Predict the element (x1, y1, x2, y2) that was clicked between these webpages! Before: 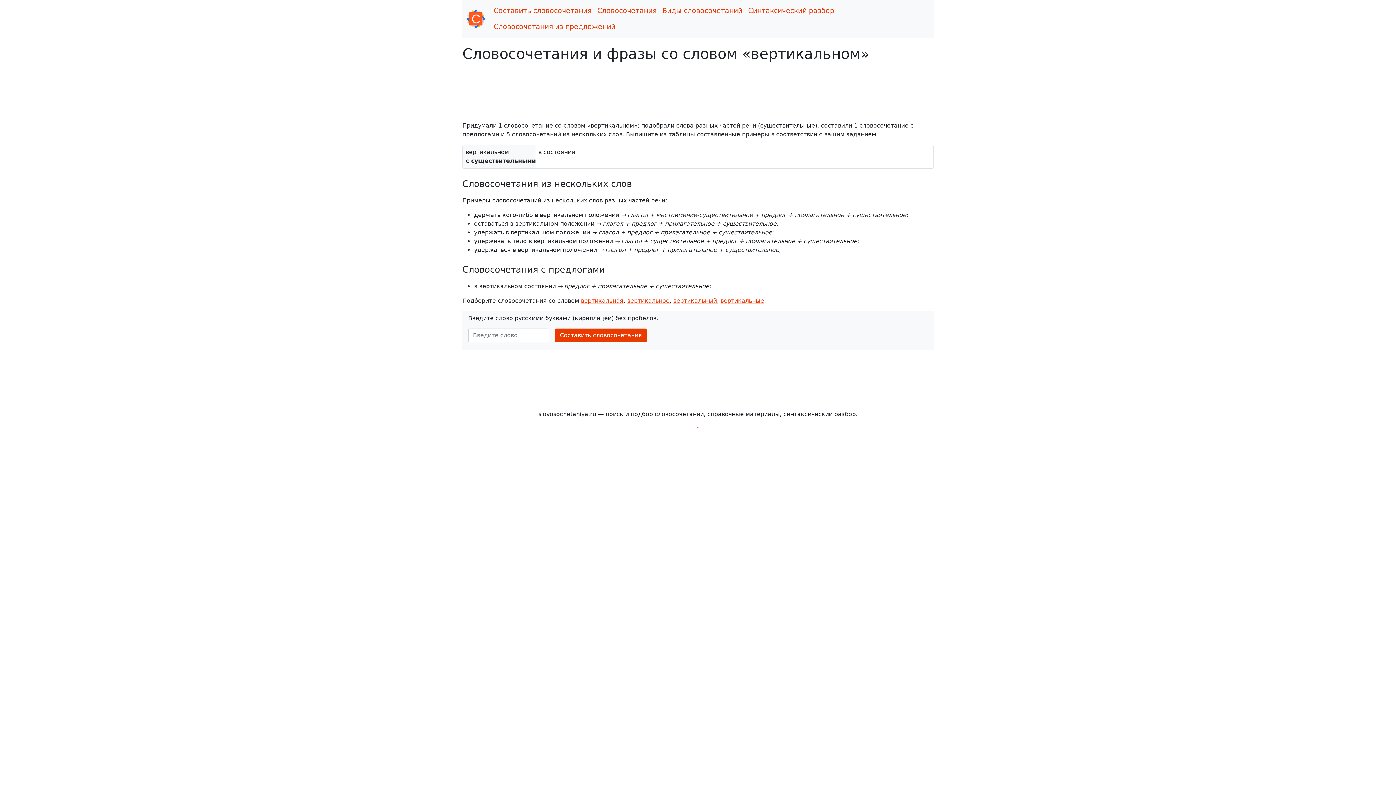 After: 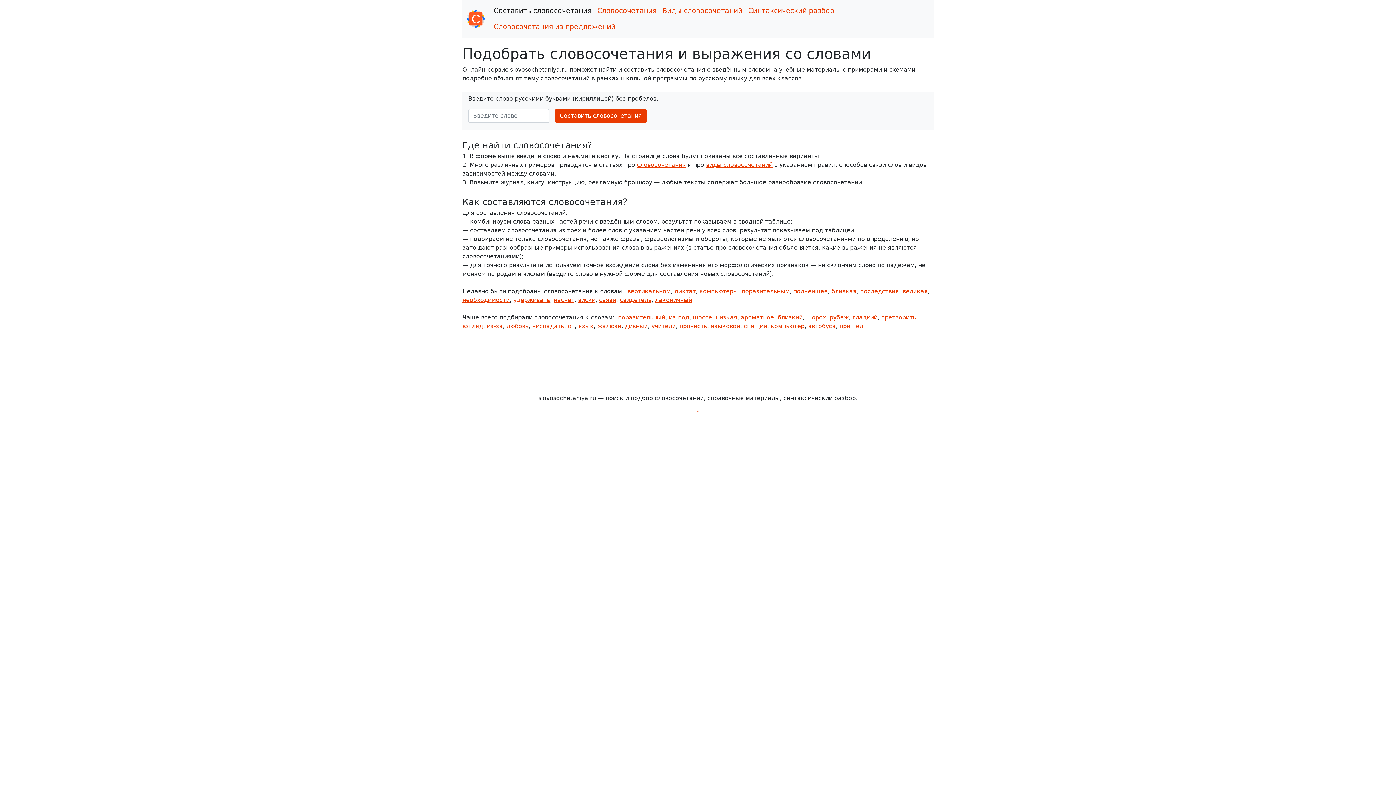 Action: label: Составить словосочетания bbox: (490, 2, 594, 18)